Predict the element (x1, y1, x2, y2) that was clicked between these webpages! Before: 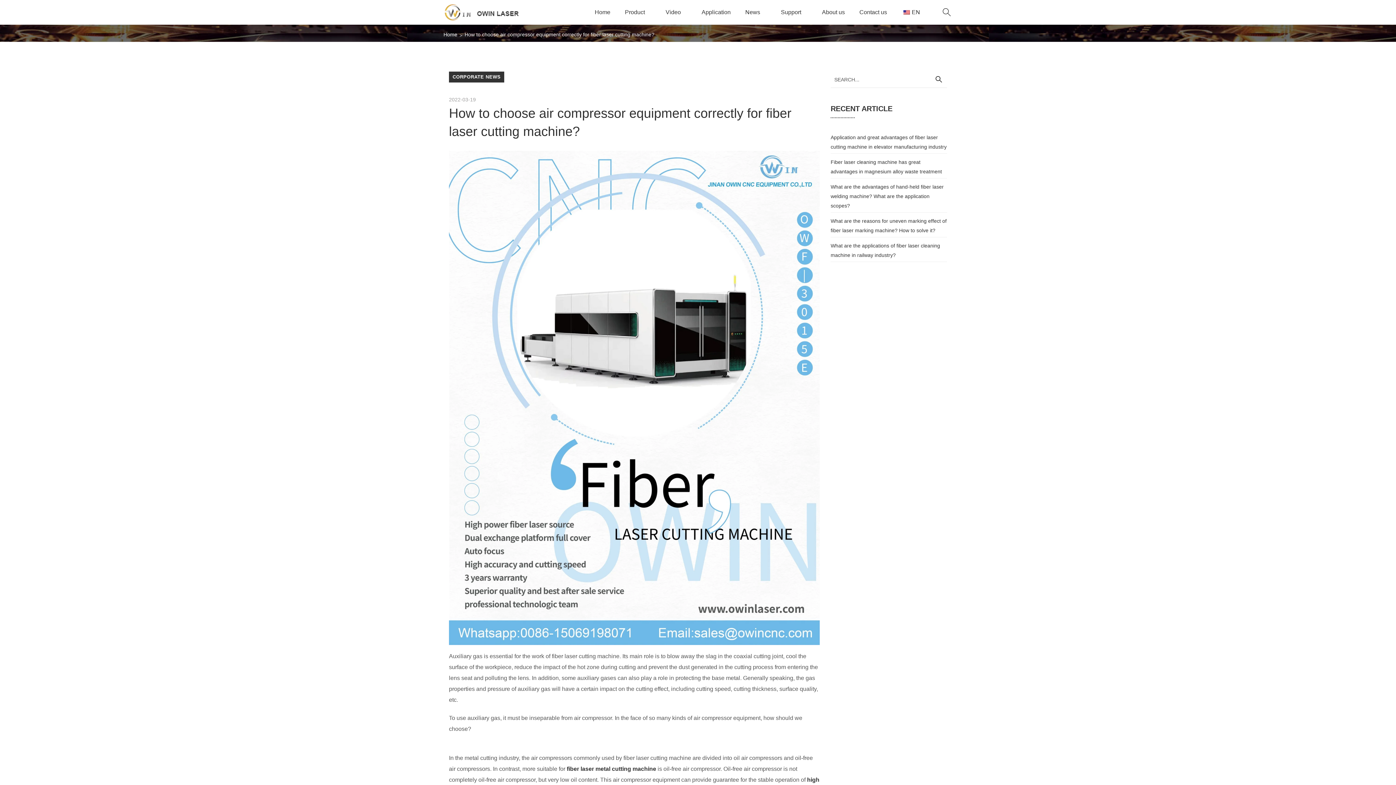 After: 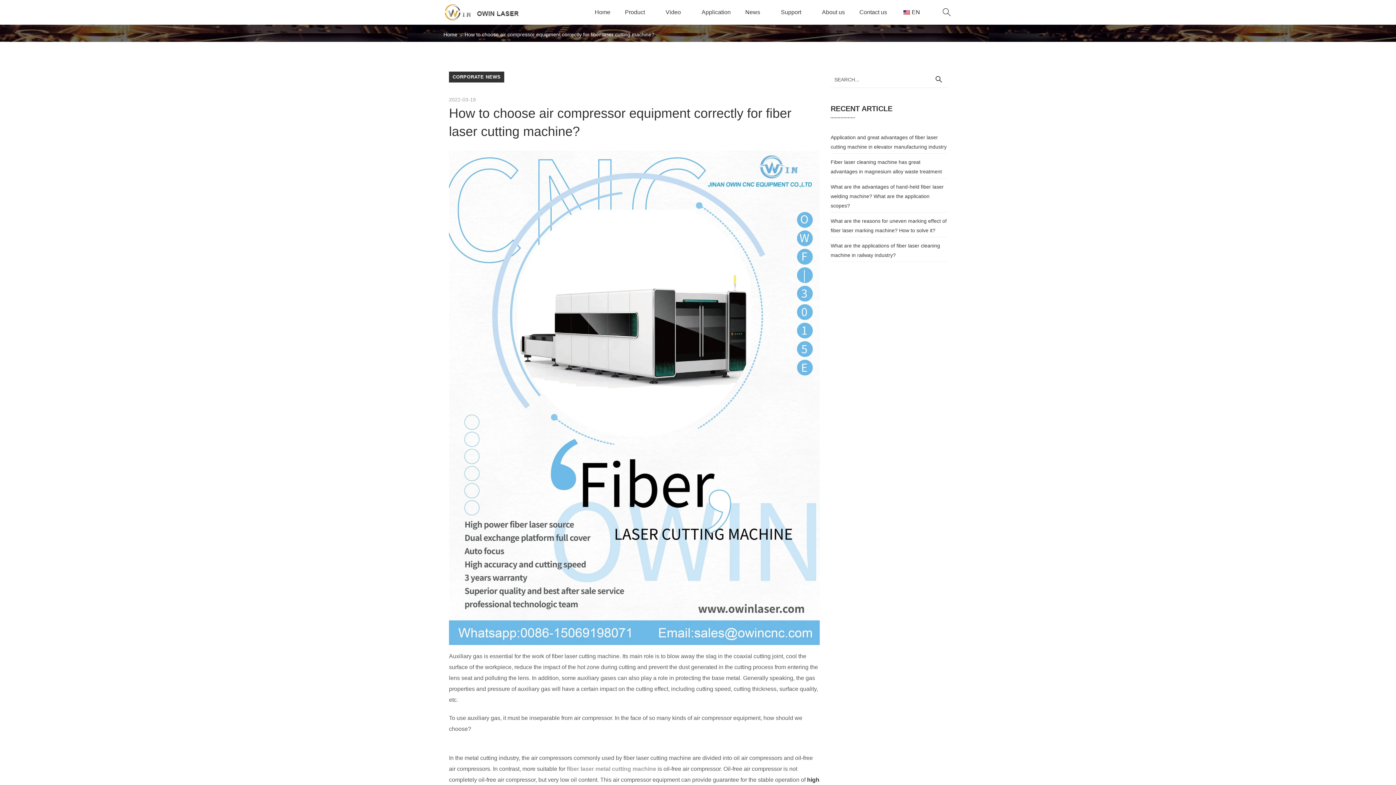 Action: label: fiber laser metal cutting machine bbox: (566, 766, 656, 772)